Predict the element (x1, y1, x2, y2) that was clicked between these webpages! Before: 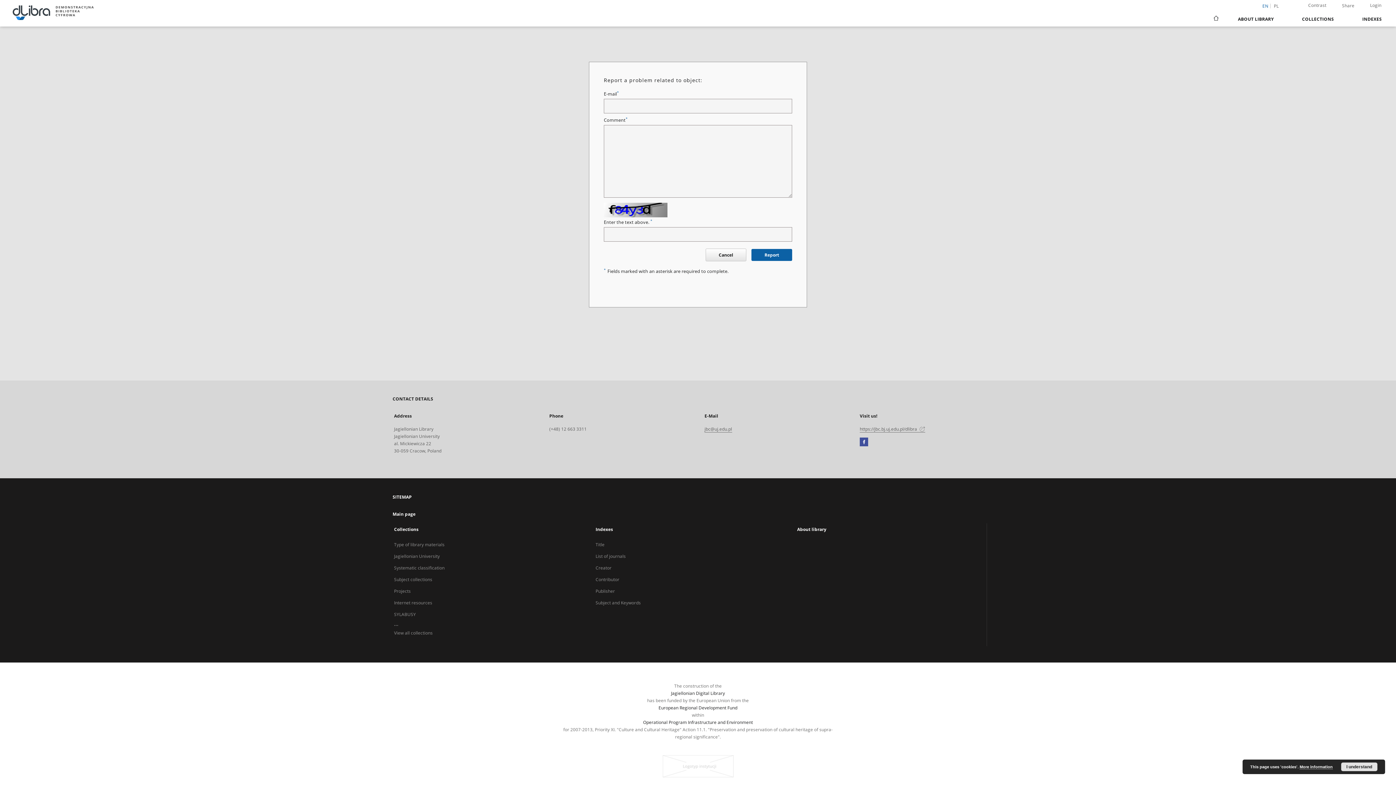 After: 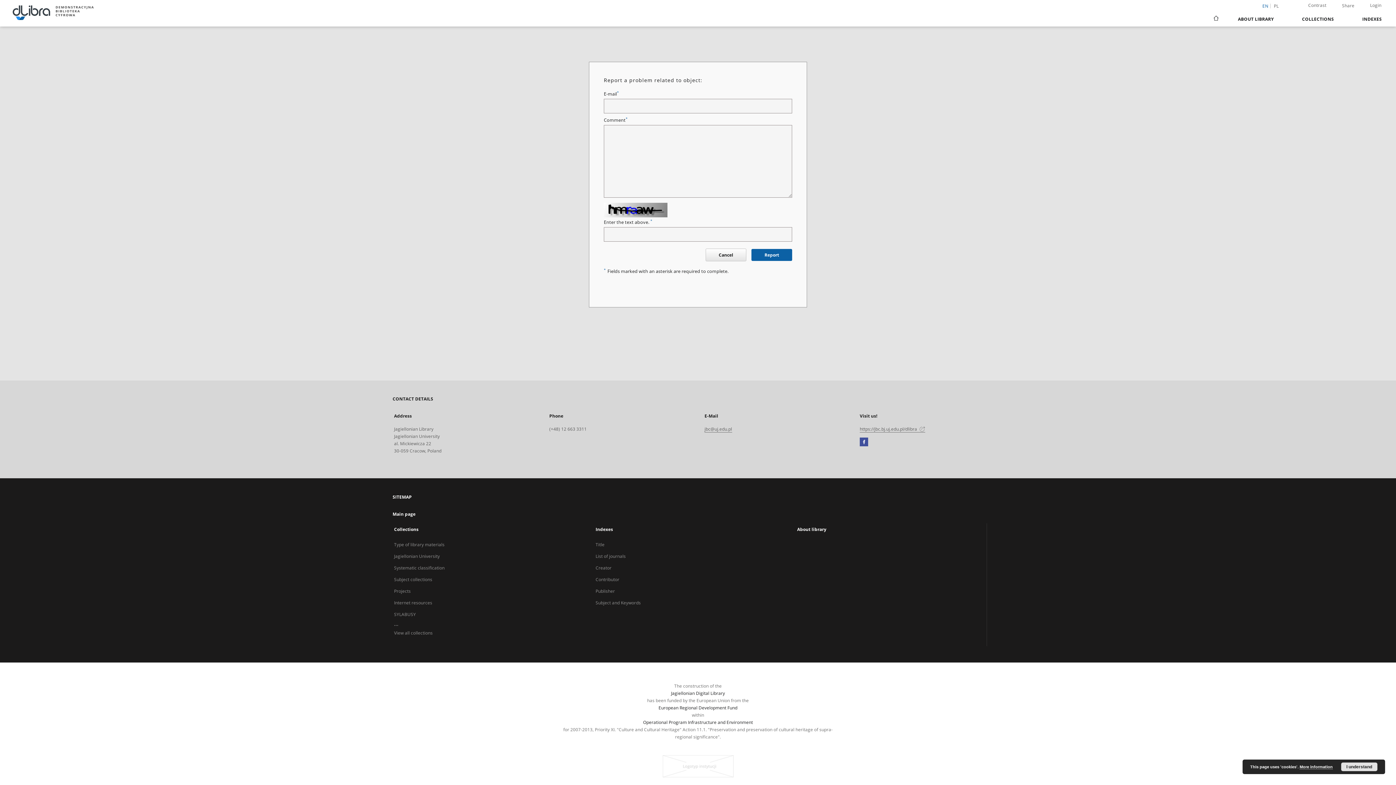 Action: bbox: (1272, 3, 1280, 8) label: polski